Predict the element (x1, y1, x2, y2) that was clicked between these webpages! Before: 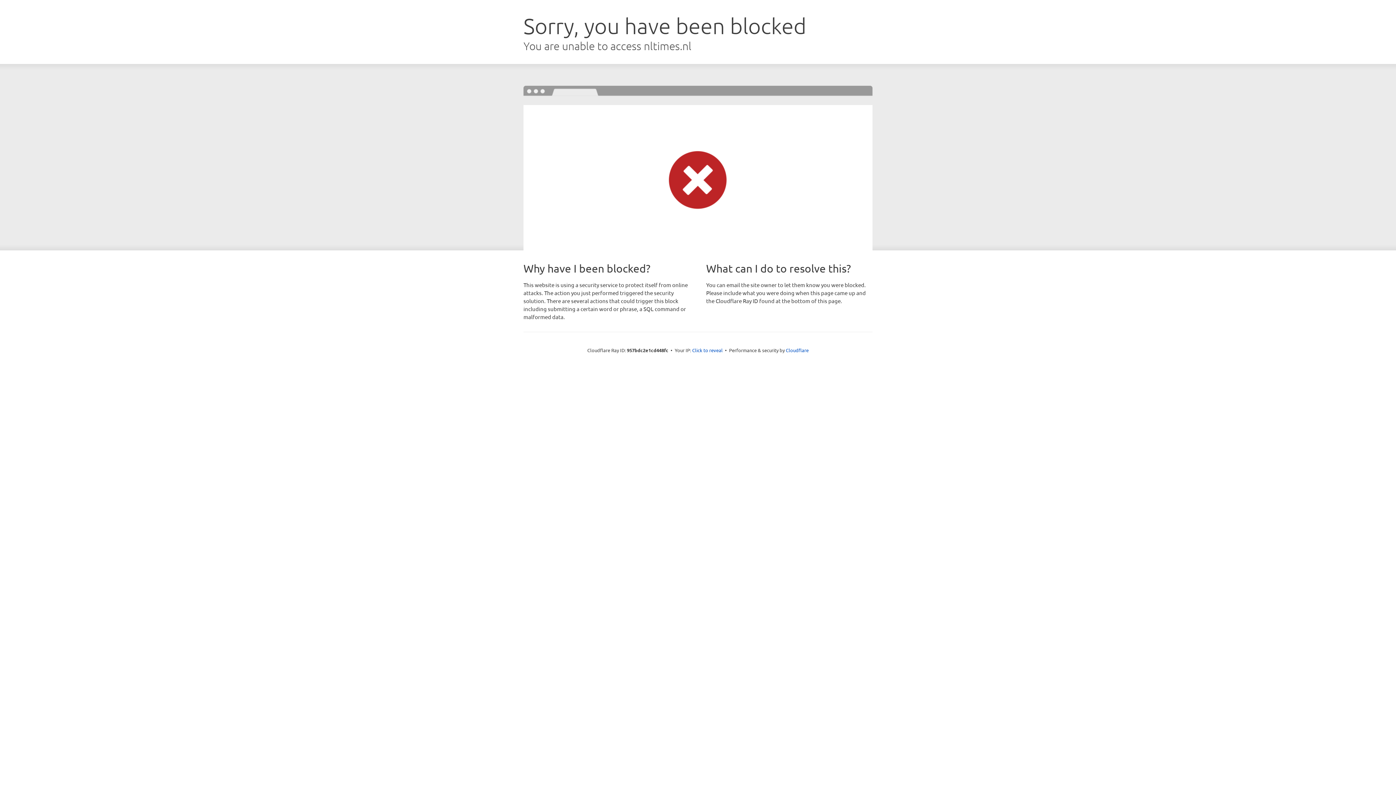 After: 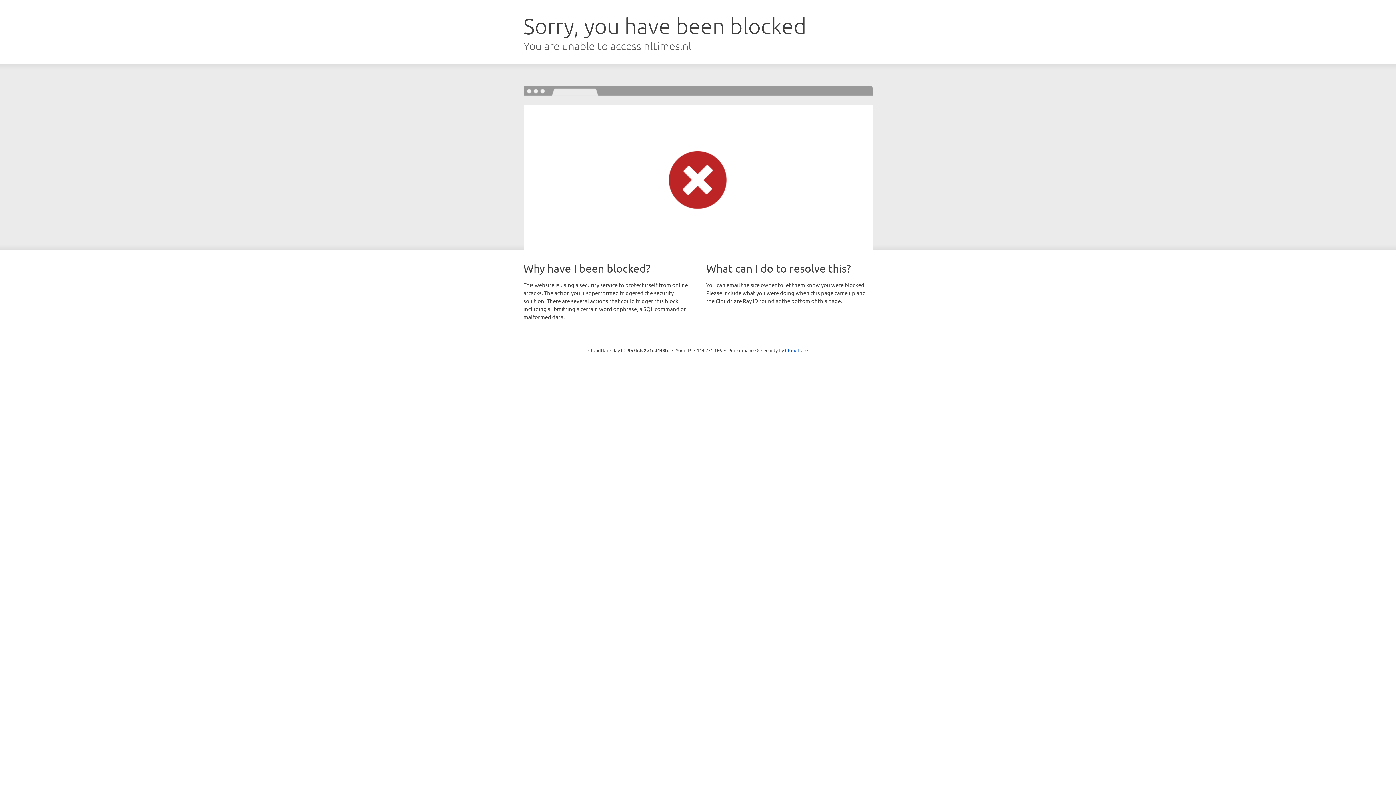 Action: bbox: (692, 346, 722, 353) label: Click to reveal